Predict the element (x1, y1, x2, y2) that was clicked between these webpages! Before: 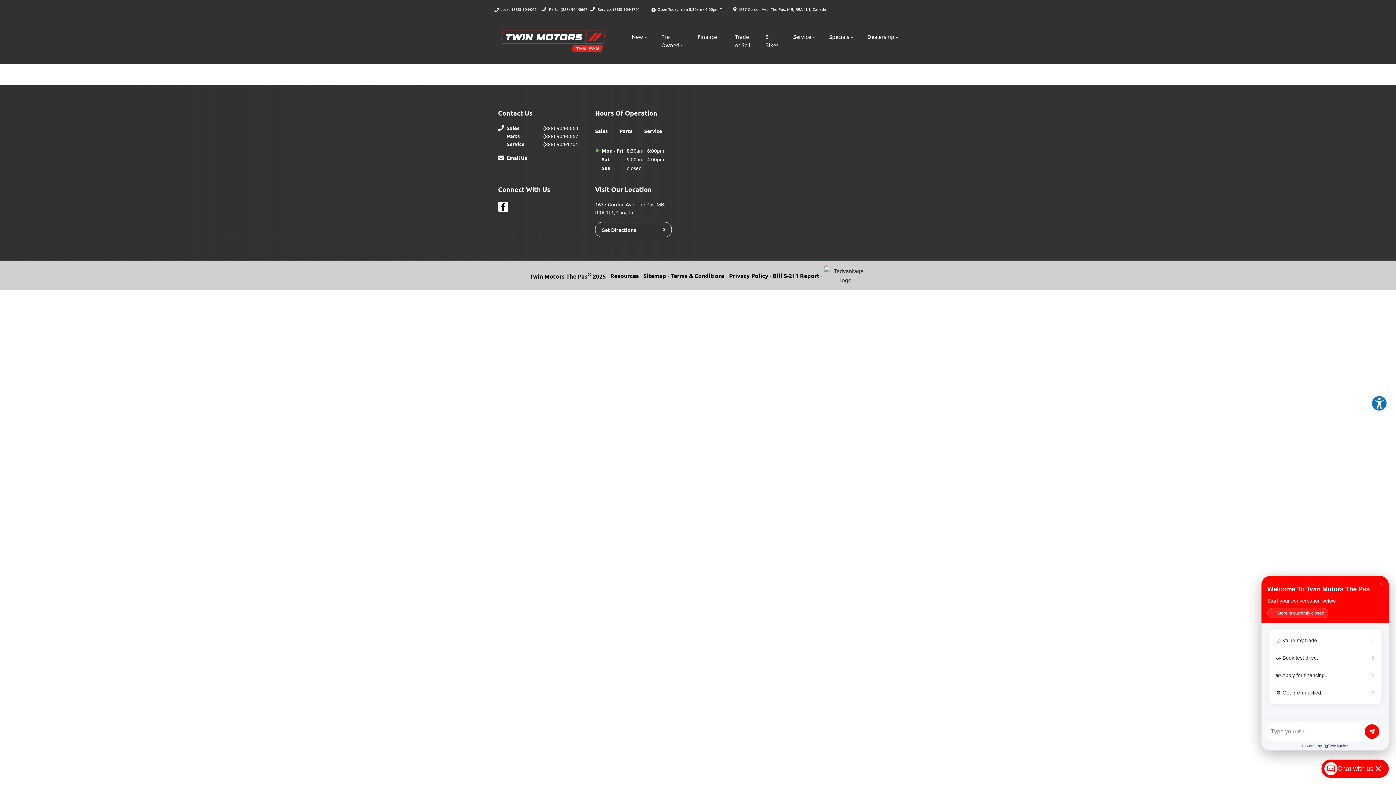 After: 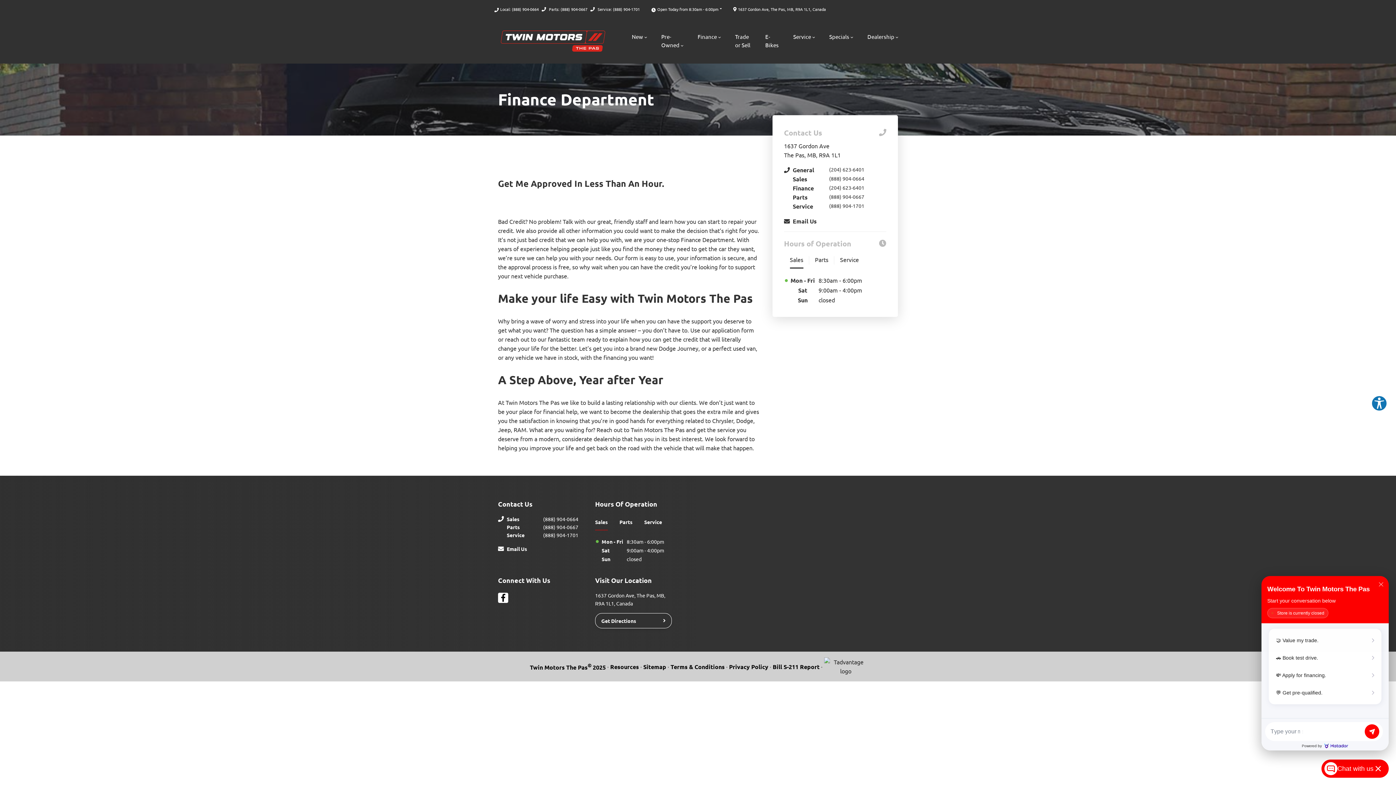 Action: label: Finance bbox: (690, 26, 728, 46)